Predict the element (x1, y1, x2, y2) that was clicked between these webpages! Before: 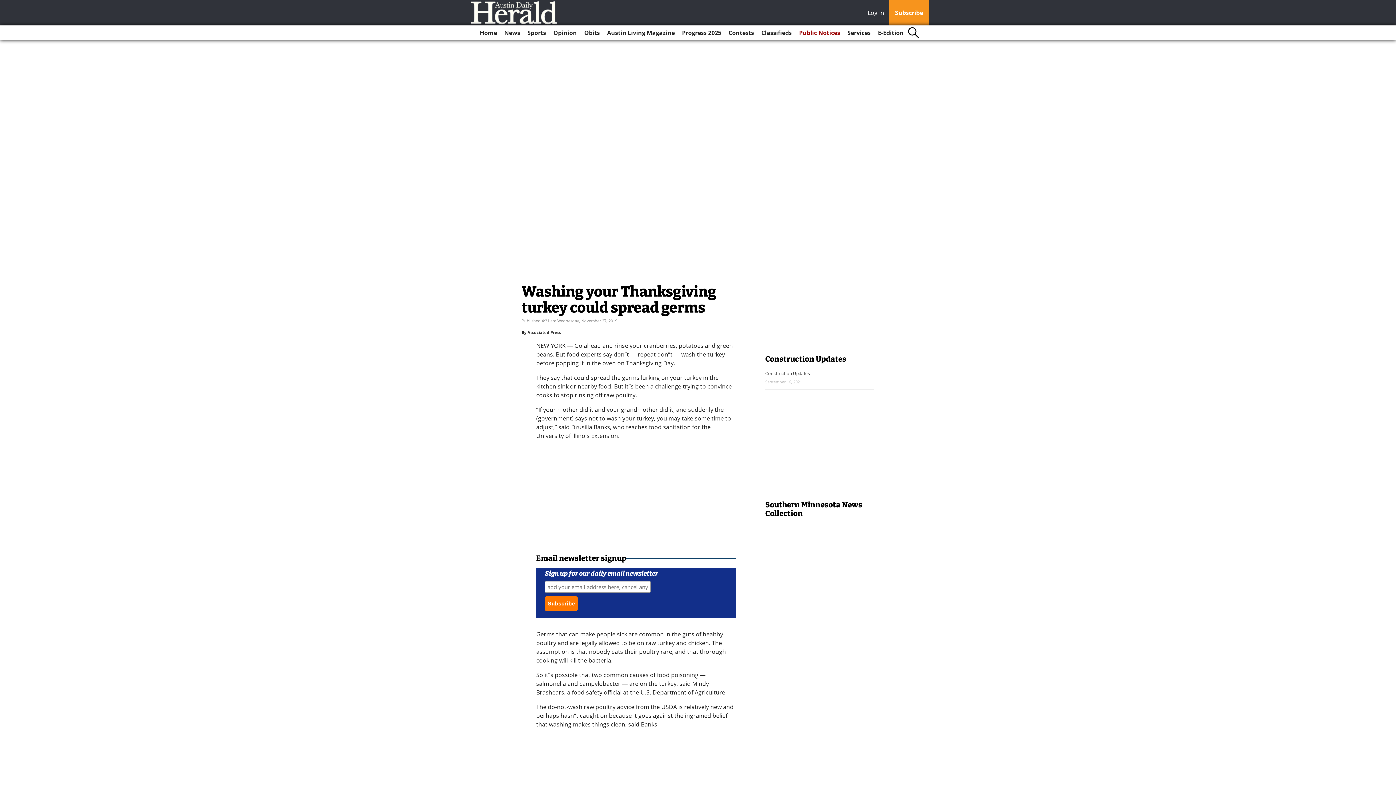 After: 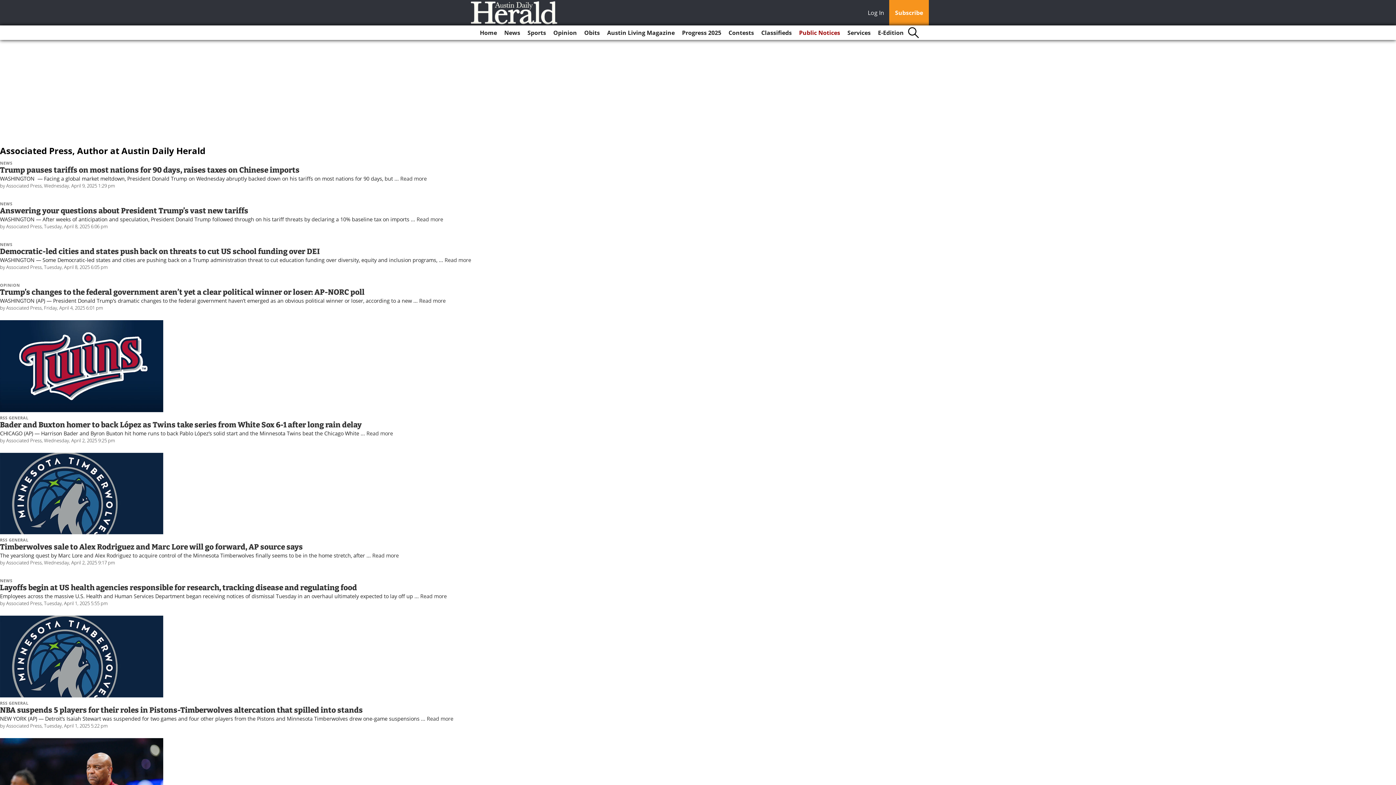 Action: label: Associated Press bbox: (527, 329, 561, 335)